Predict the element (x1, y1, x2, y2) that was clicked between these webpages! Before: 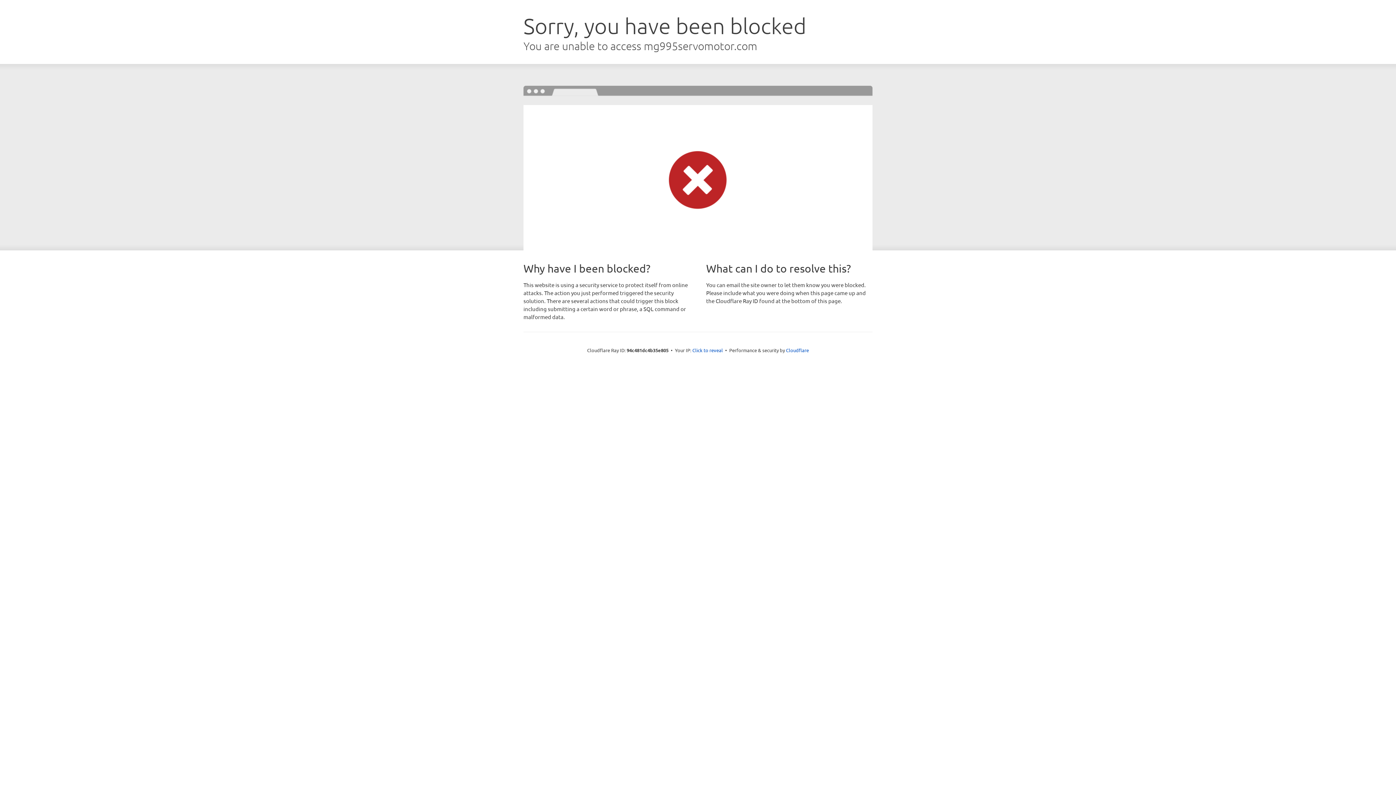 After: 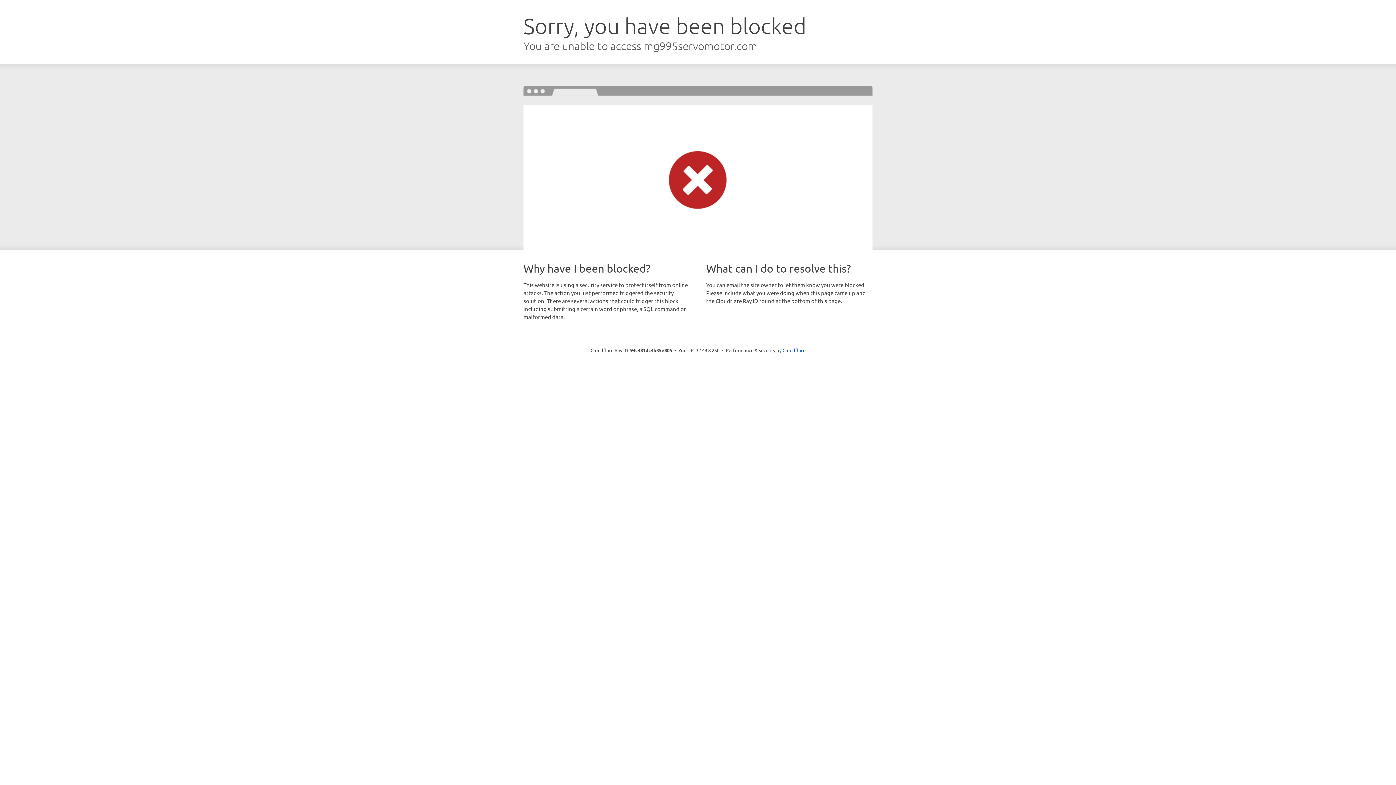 Action: bbox: (692, 346, 723, 353) label: Click to reveal